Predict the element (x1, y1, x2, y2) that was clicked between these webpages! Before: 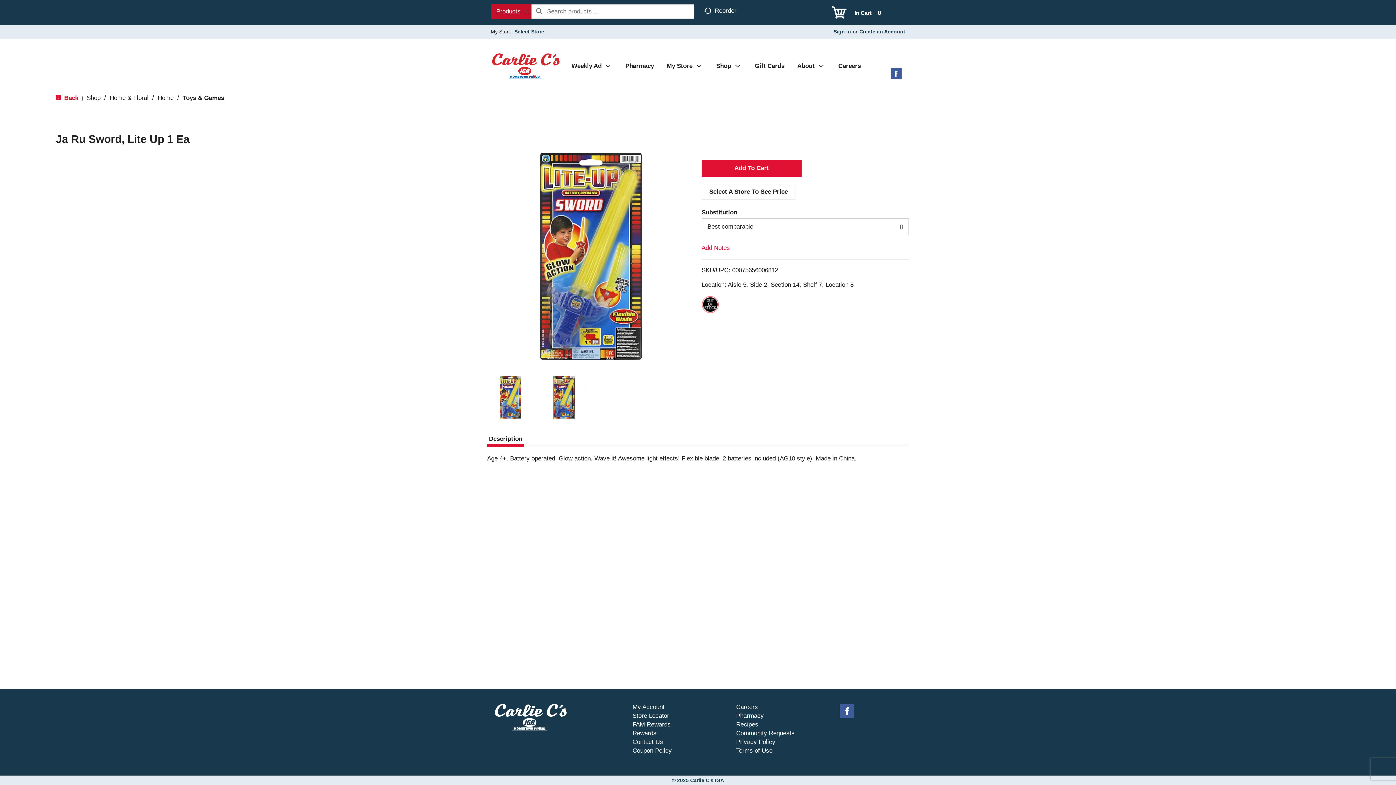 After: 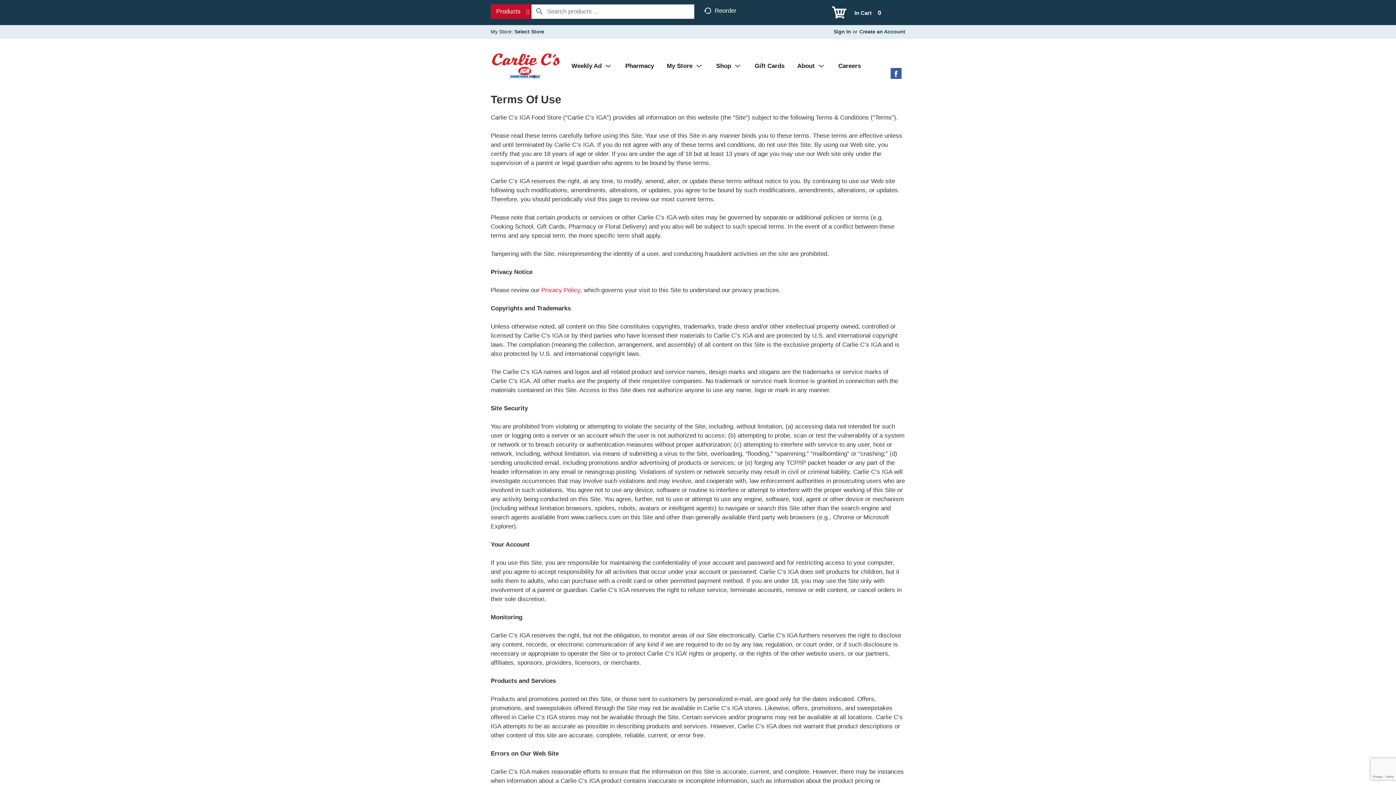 Action: label: Terms of Use bbox: (736, 747, 772, 754)